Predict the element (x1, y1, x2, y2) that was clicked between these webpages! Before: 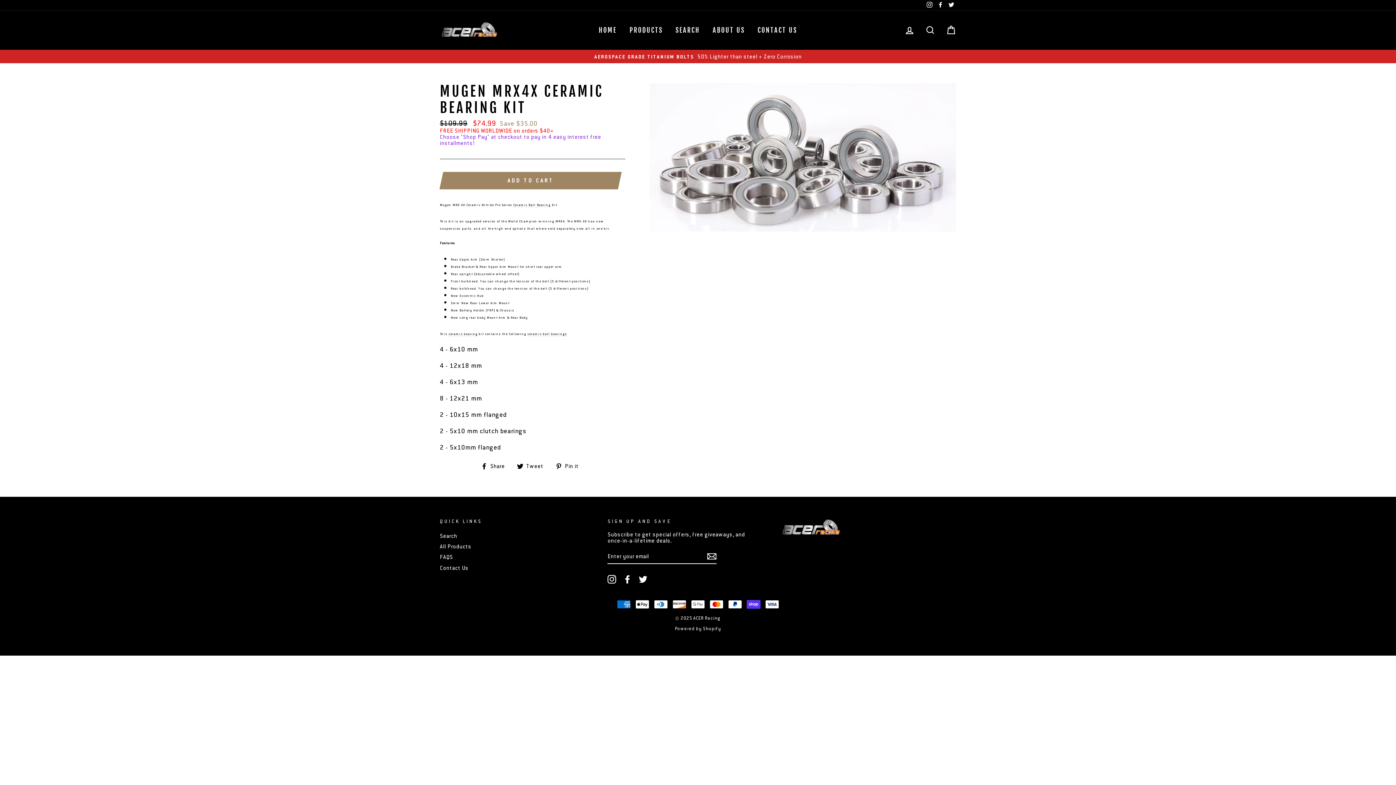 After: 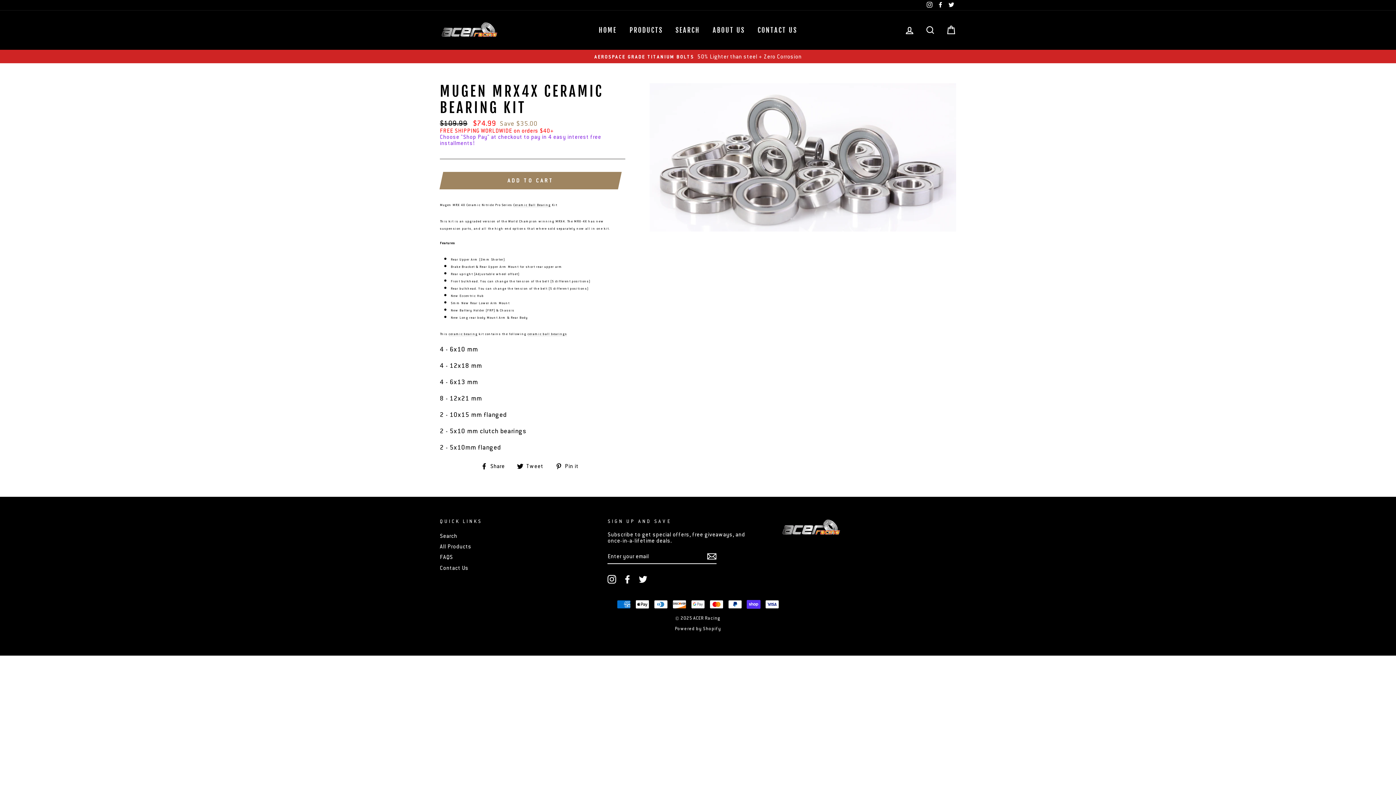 Action: label: Instagram bbox: (607, 575, 616, 583)